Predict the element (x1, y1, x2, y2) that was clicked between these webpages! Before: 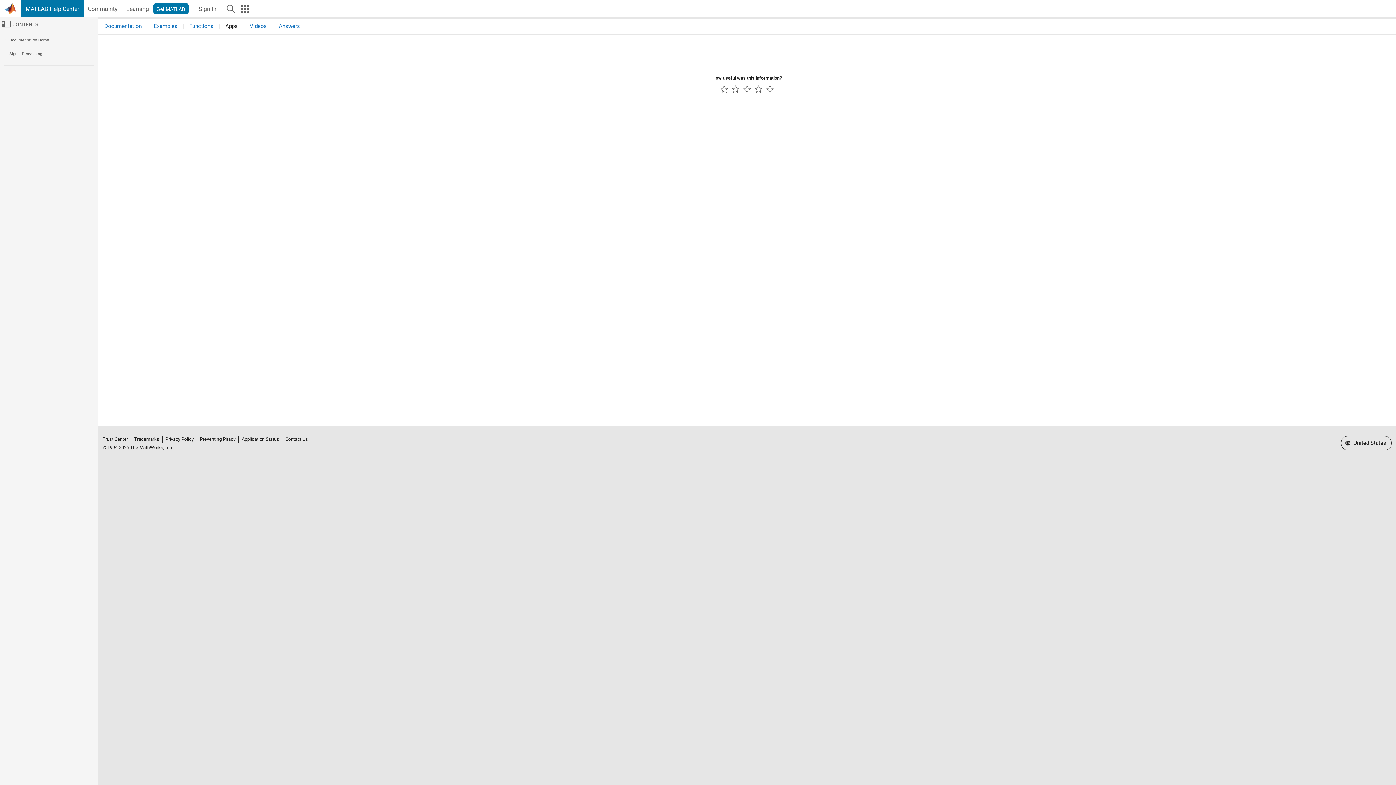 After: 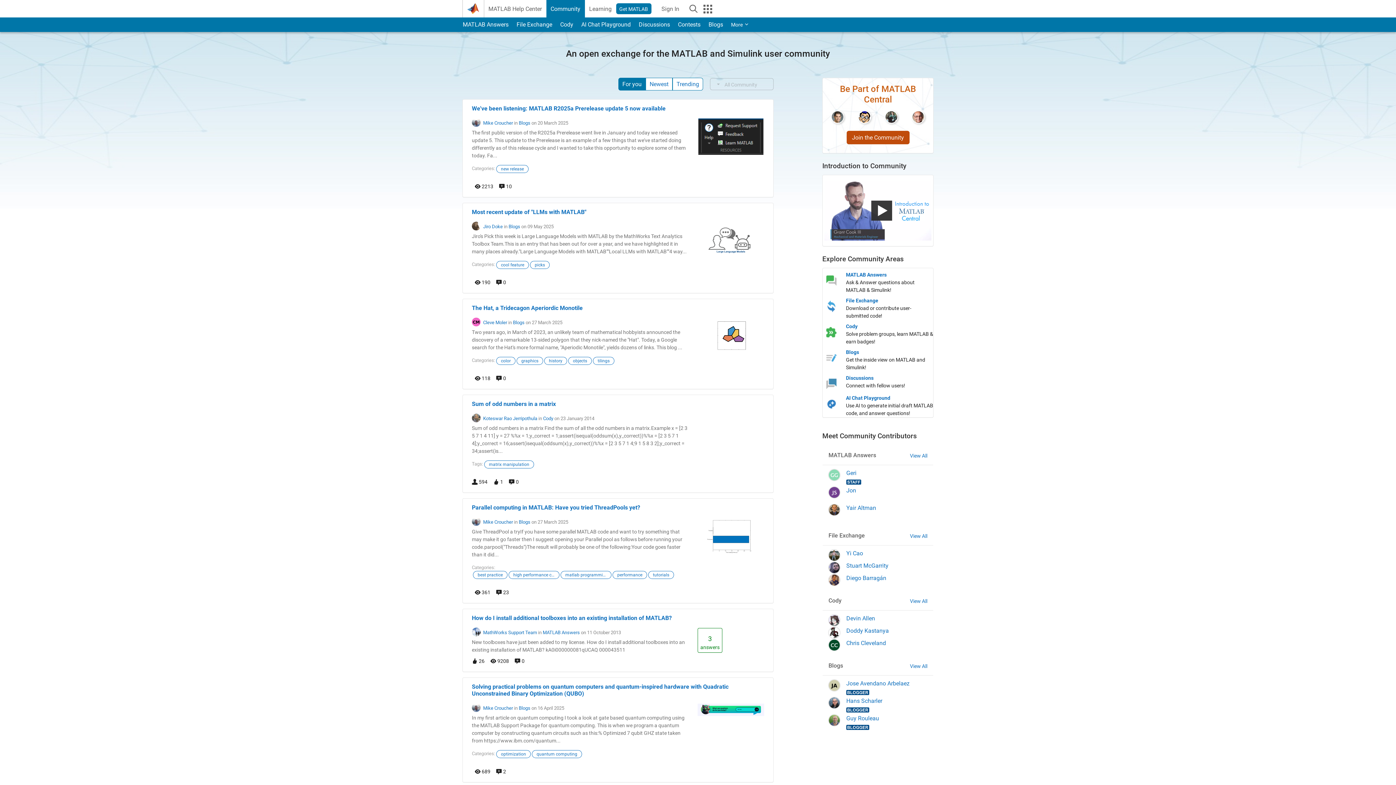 Action: bbox: (83, 0, 122, 17) label: Community